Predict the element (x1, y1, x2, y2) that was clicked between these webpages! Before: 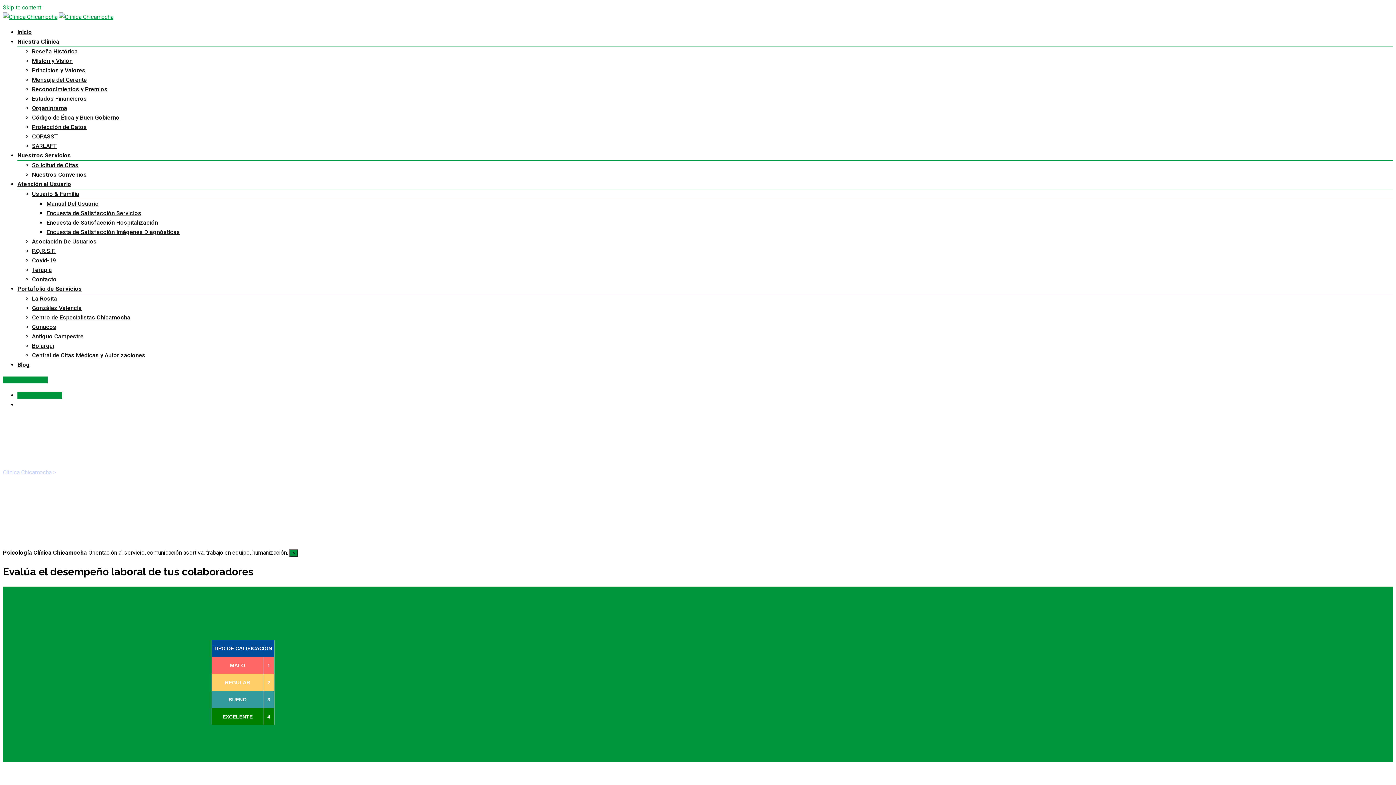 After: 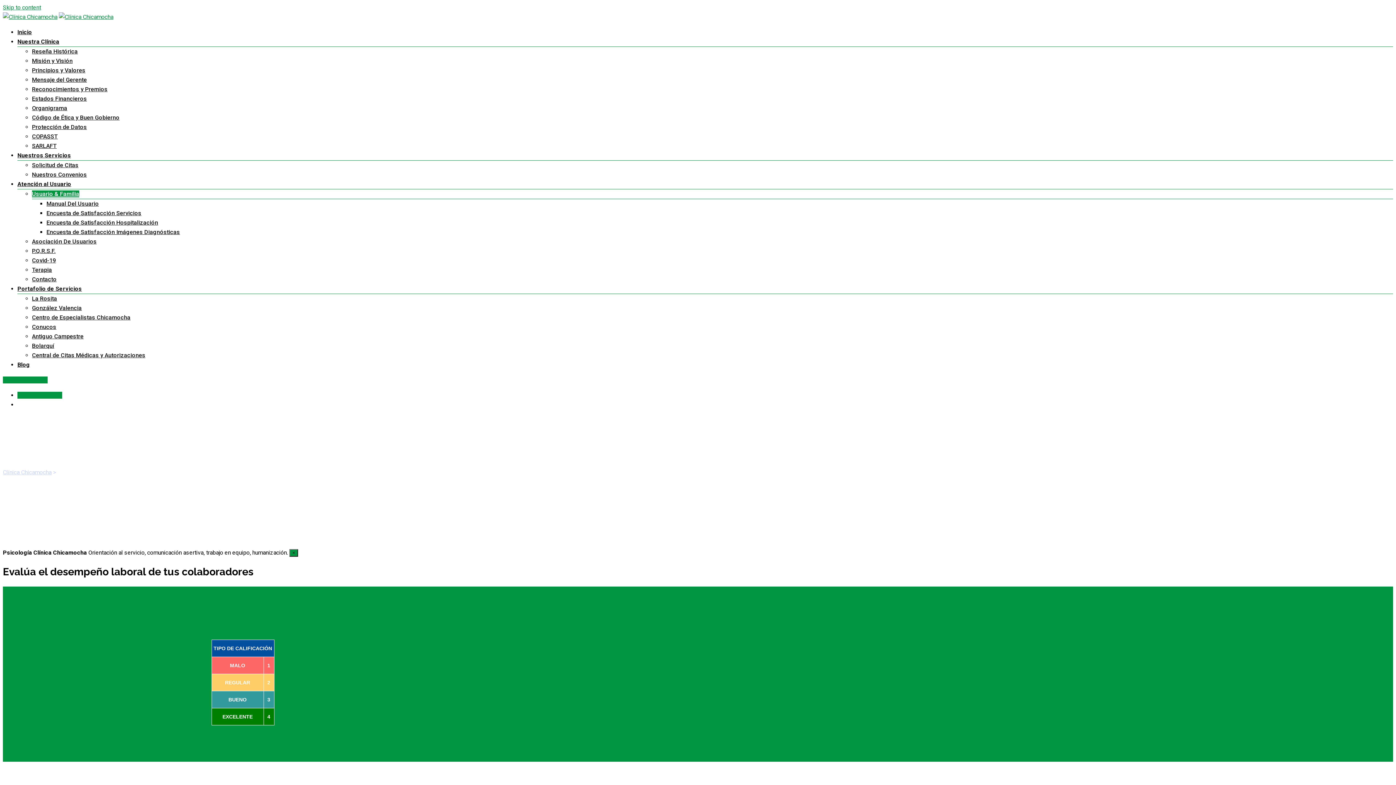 Action: bbox: (32, 190, 79, 197) label: Usuario & Familia